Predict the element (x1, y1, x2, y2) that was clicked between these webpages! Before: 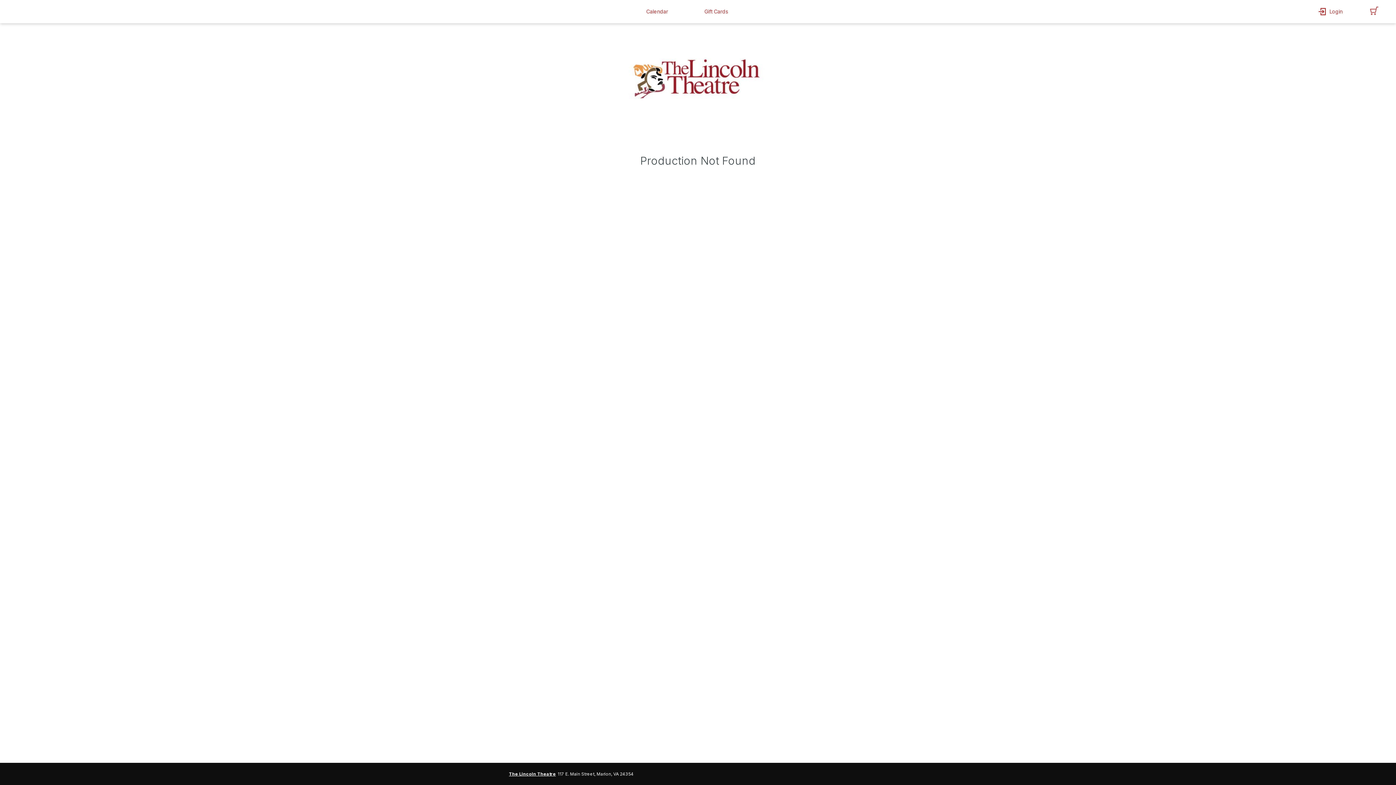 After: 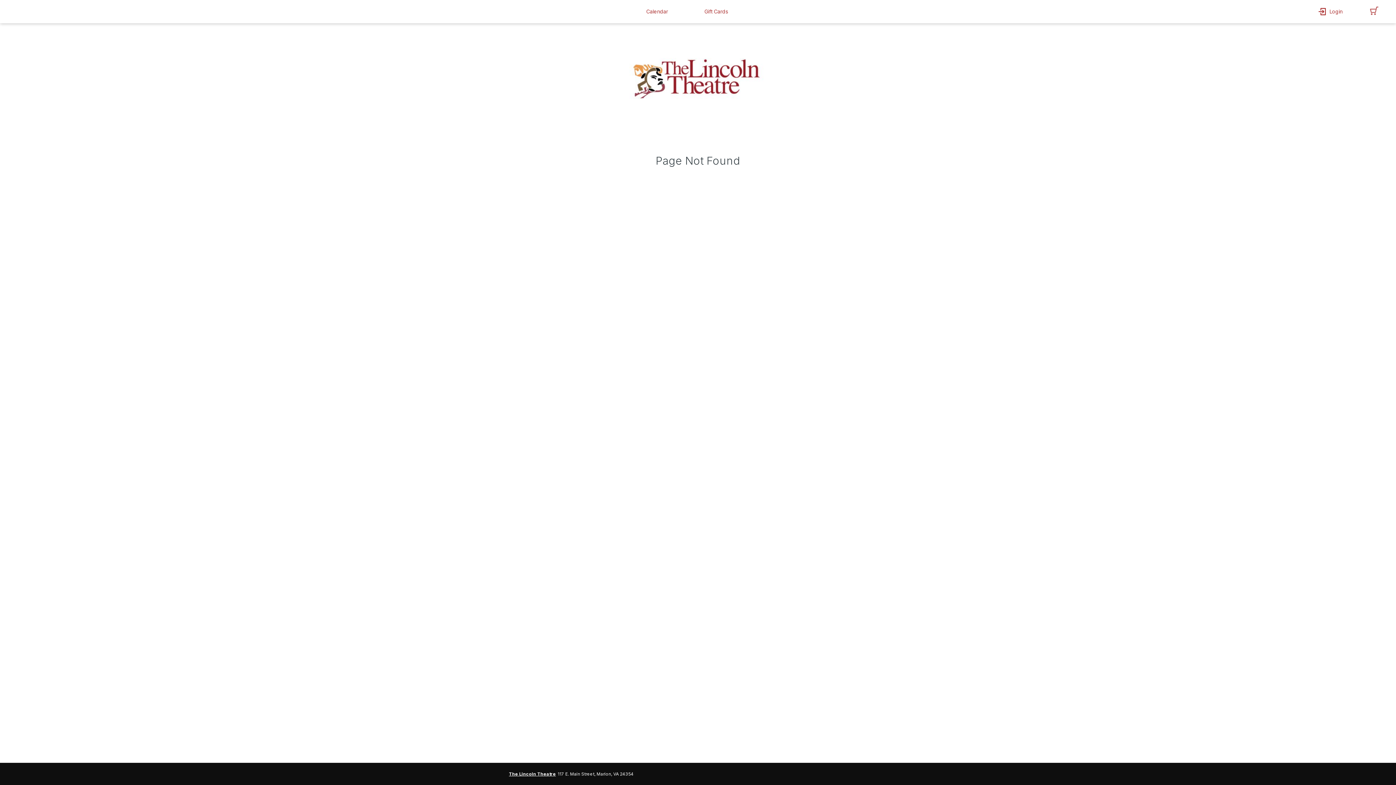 Action: bbox: (501, 23, 894, 132)